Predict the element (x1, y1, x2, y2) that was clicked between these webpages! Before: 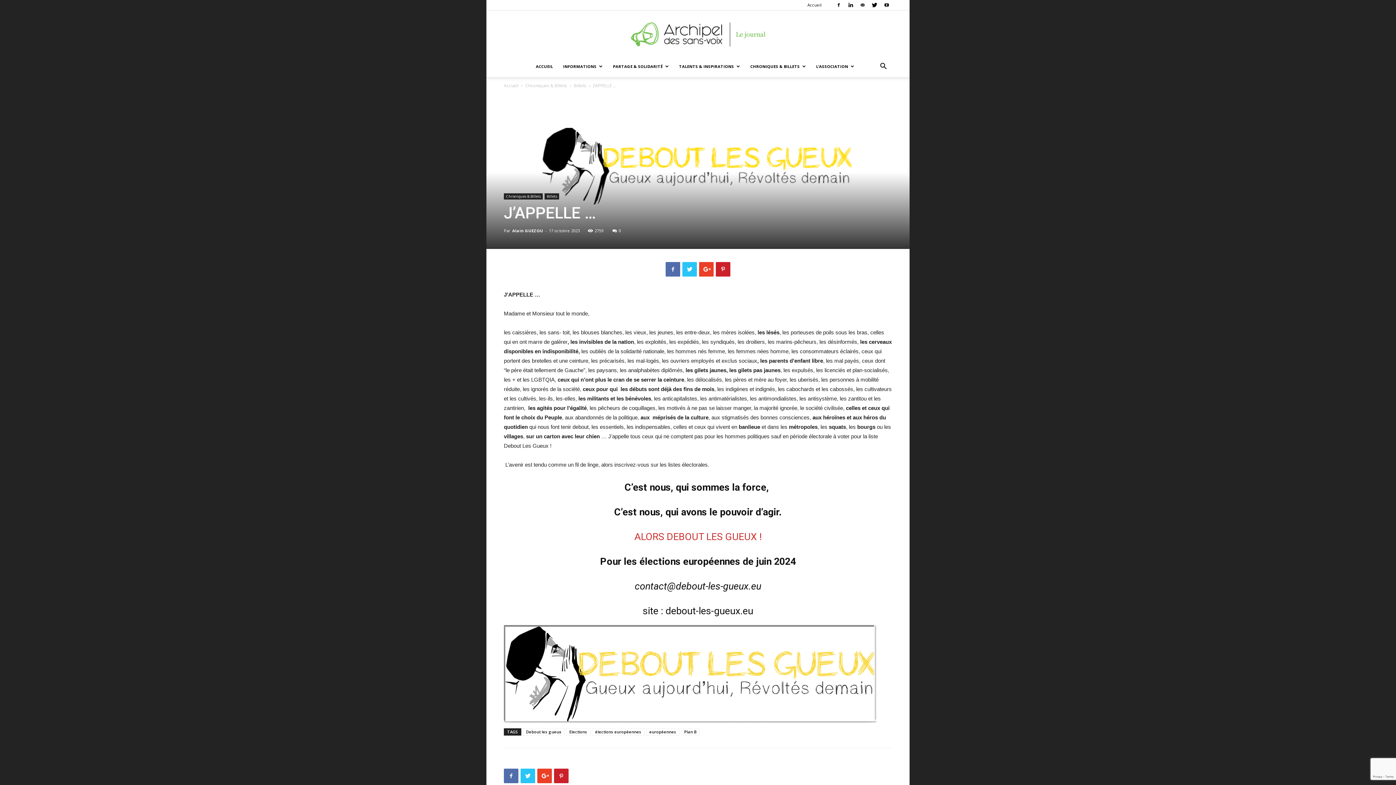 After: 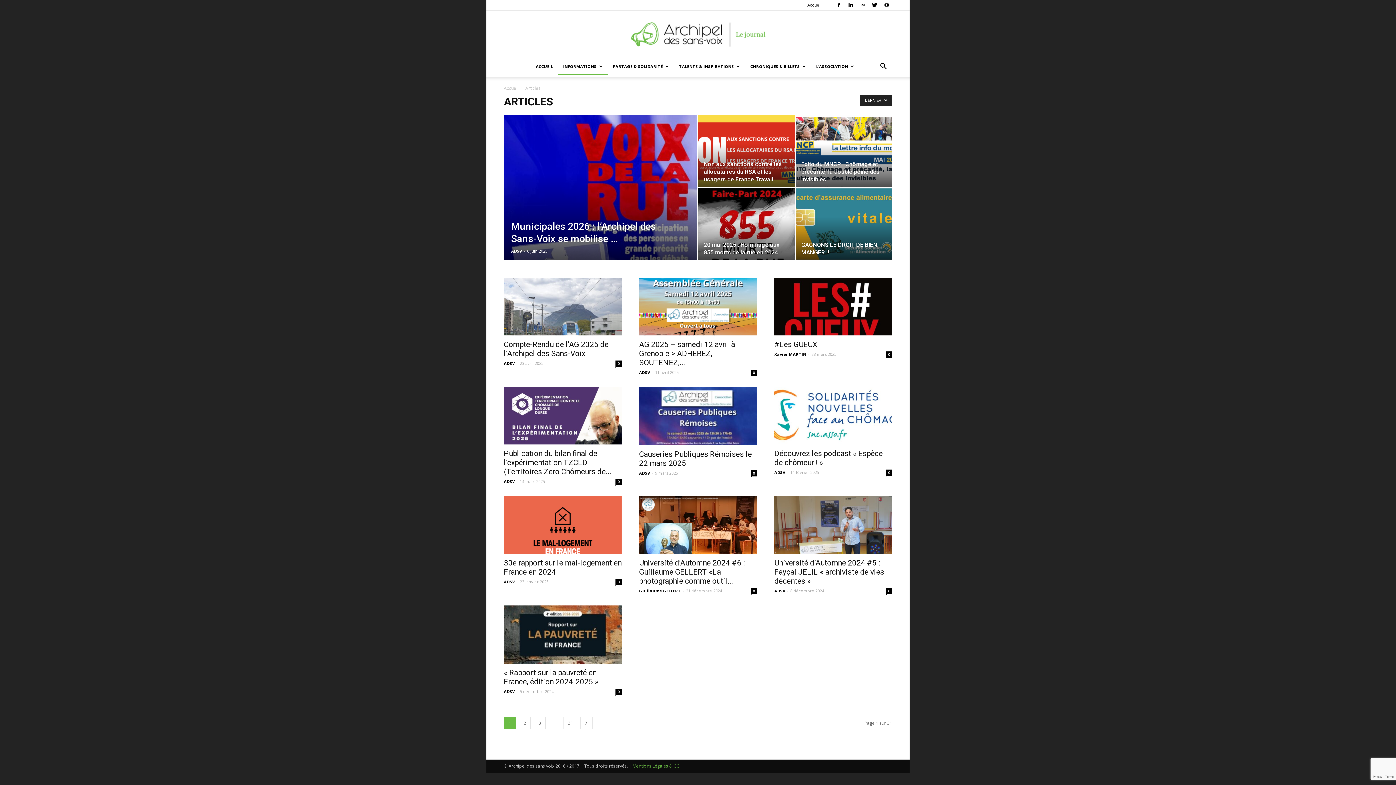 Action: label: INFORMATIONS bbox: (558, 57, 608, 75)